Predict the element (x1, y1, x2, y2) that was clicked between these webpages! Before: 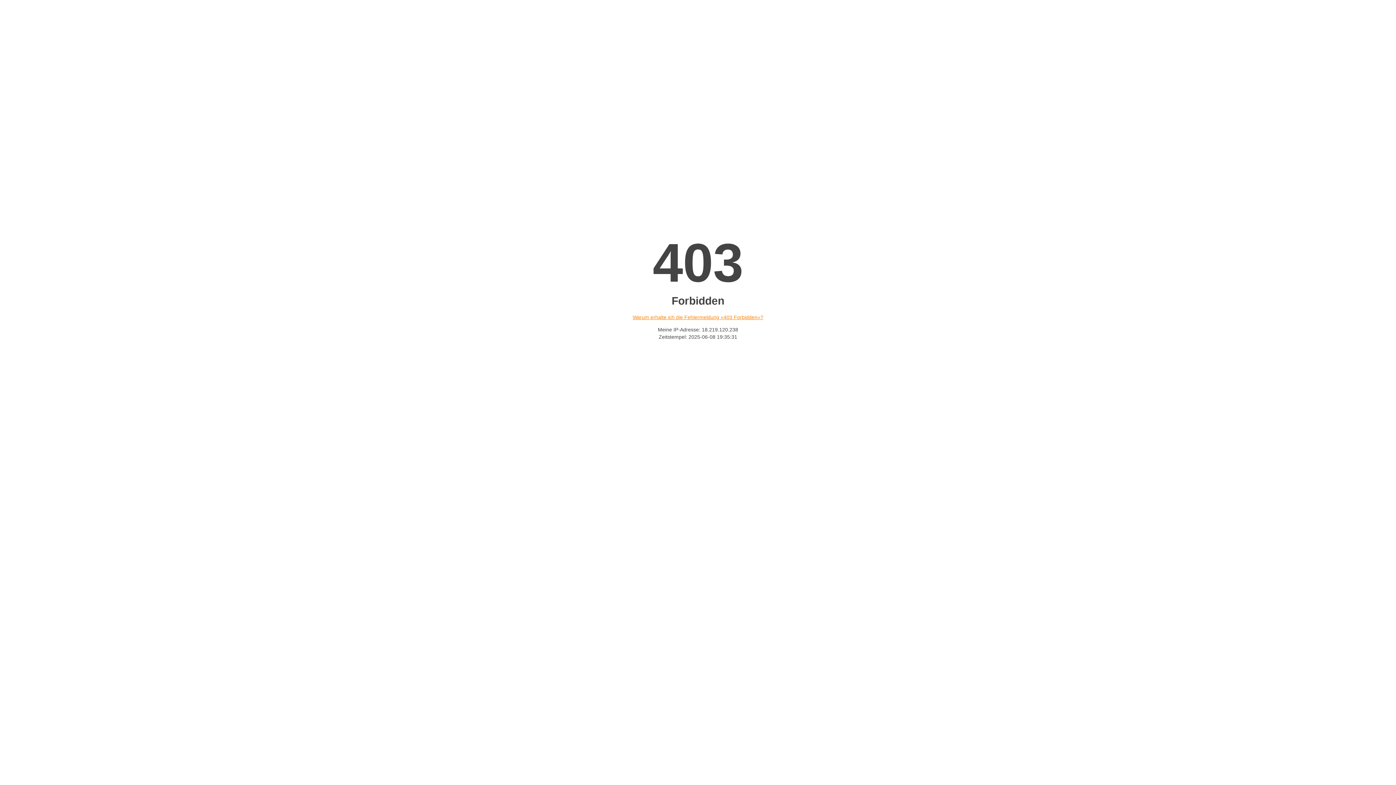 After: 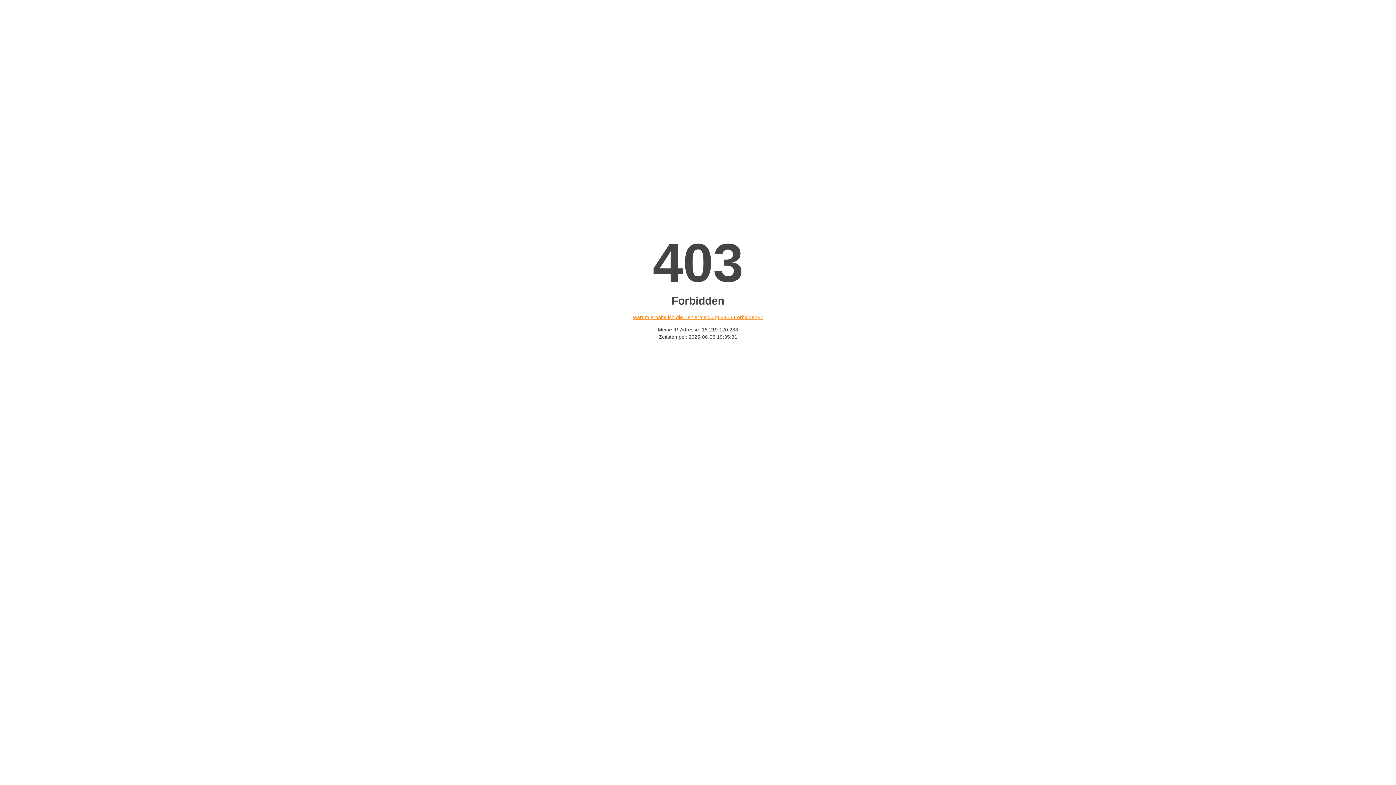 Action: label: Warum erhalte ich die Fehlermeldung «403 Forbidden»? bbox: (632, 314, 763, 320)